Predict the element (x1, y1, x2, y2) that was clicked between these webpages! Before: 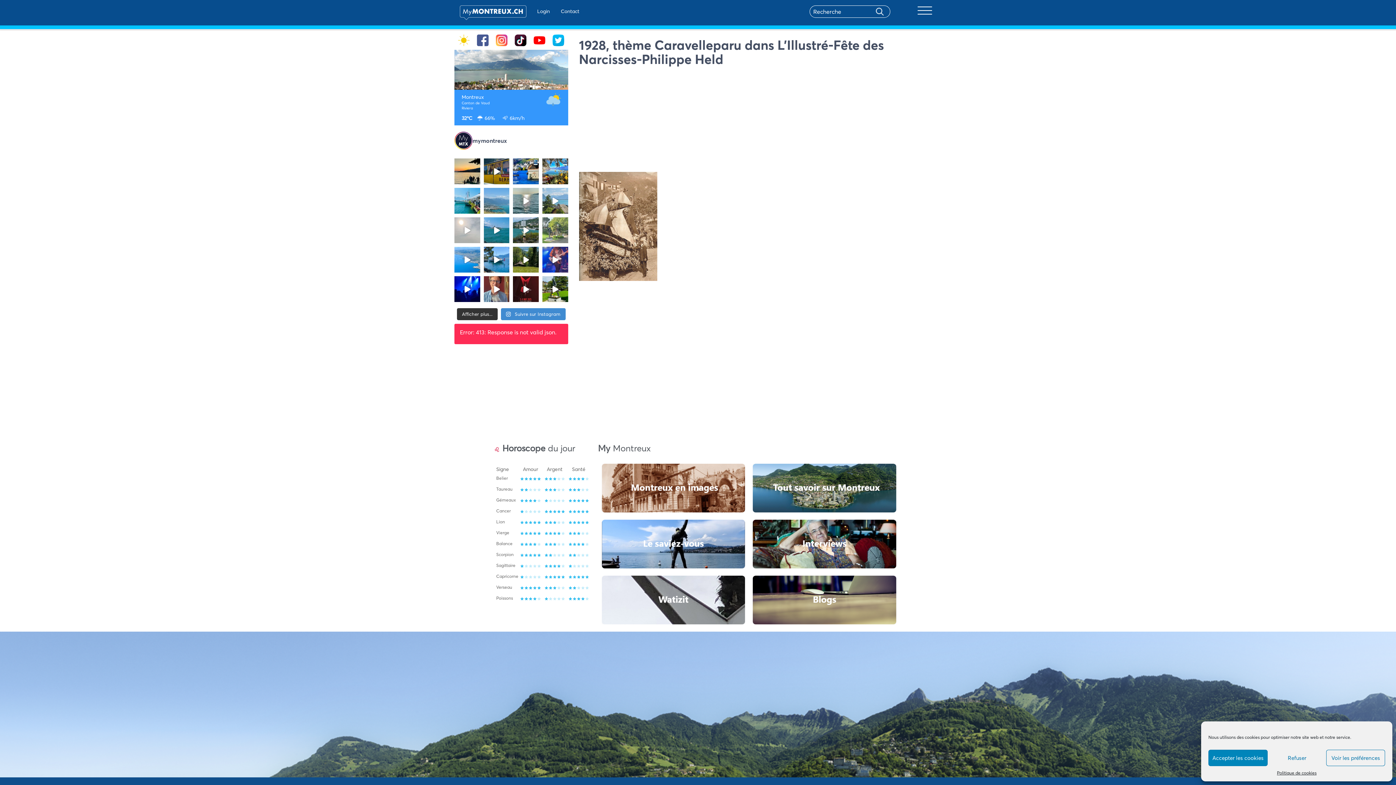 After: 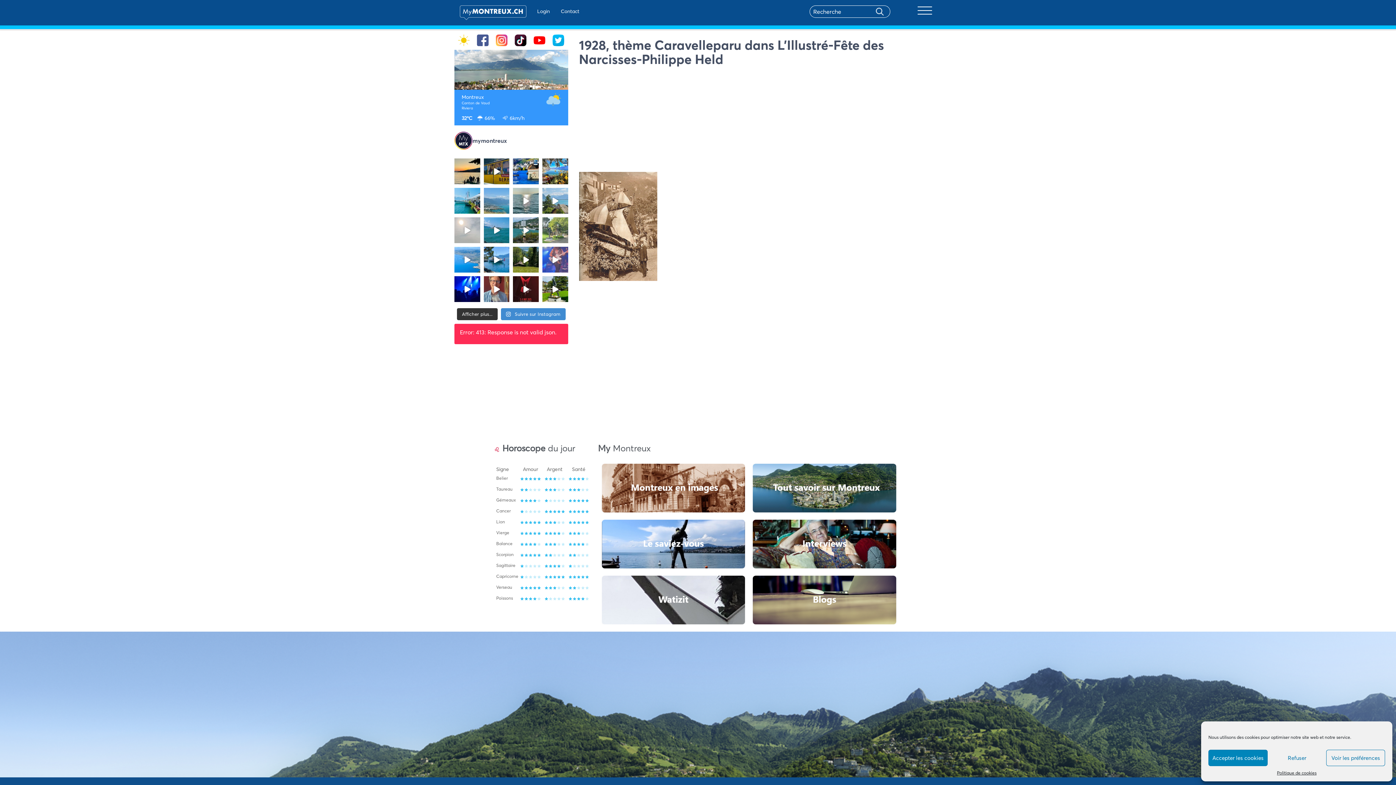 Action: label: @lancelopezguitarist au MIGS 🎸 @migs_montreux_g bbox: (542, 246, 568, 272)